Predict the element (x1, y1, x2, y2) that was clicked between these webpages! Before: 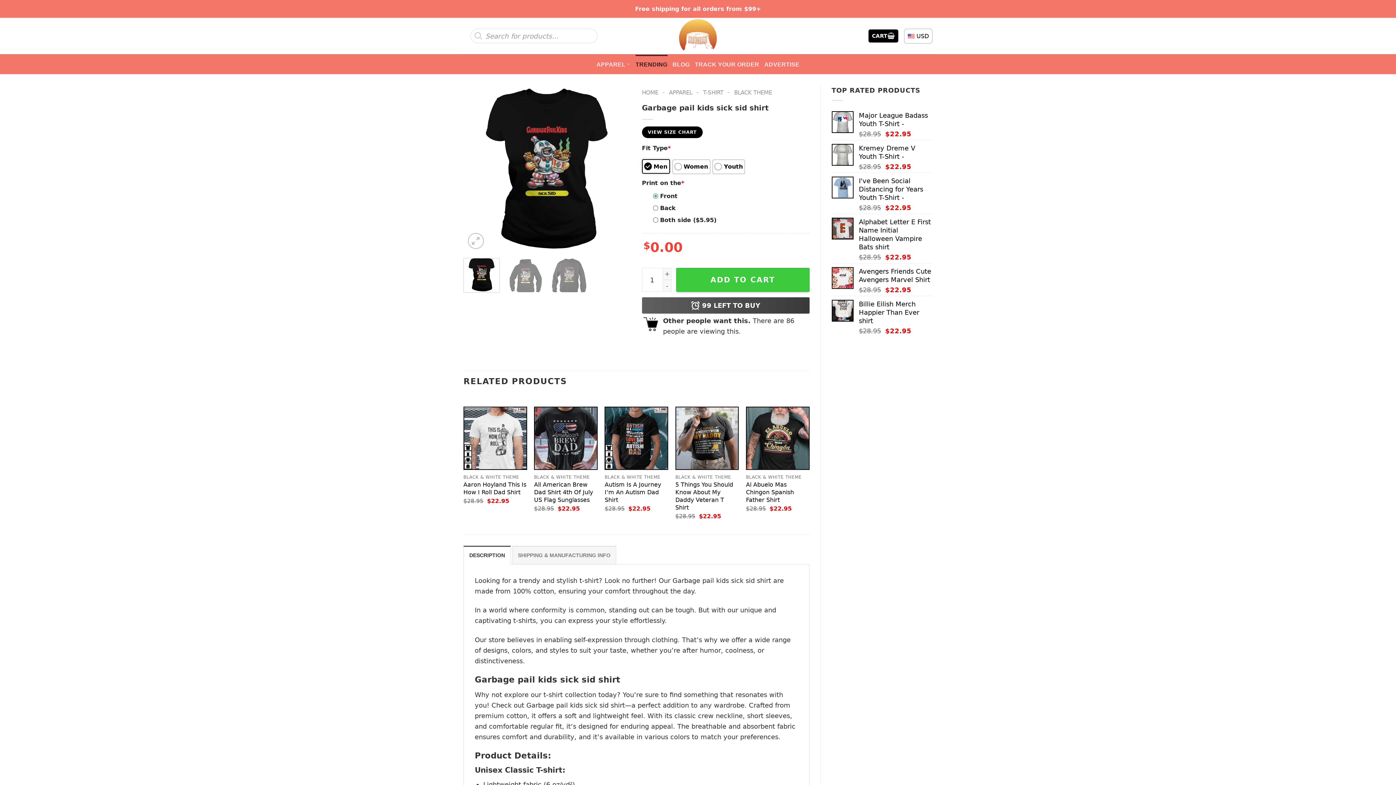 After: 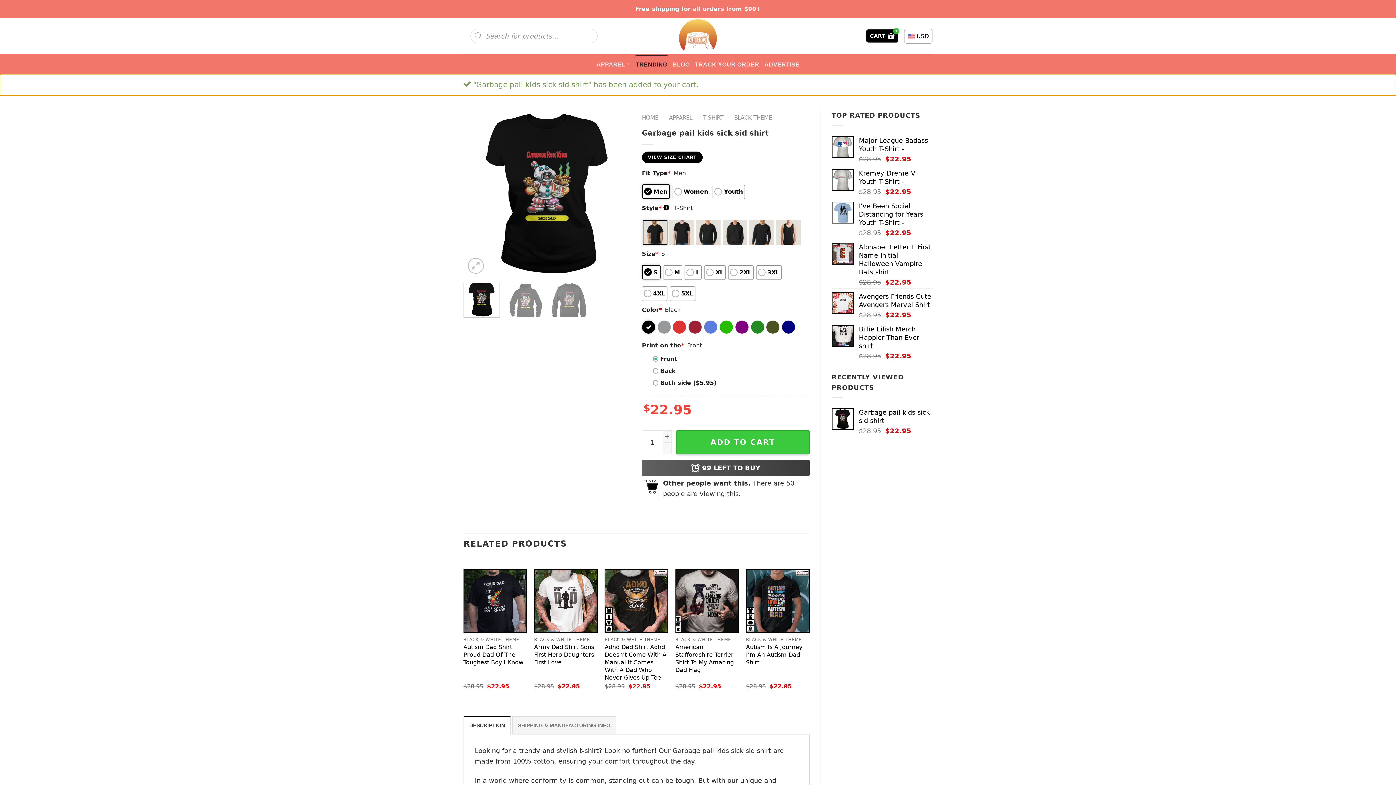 Action: bbox: (676, 268, 809, 292) label: ADD TO CART